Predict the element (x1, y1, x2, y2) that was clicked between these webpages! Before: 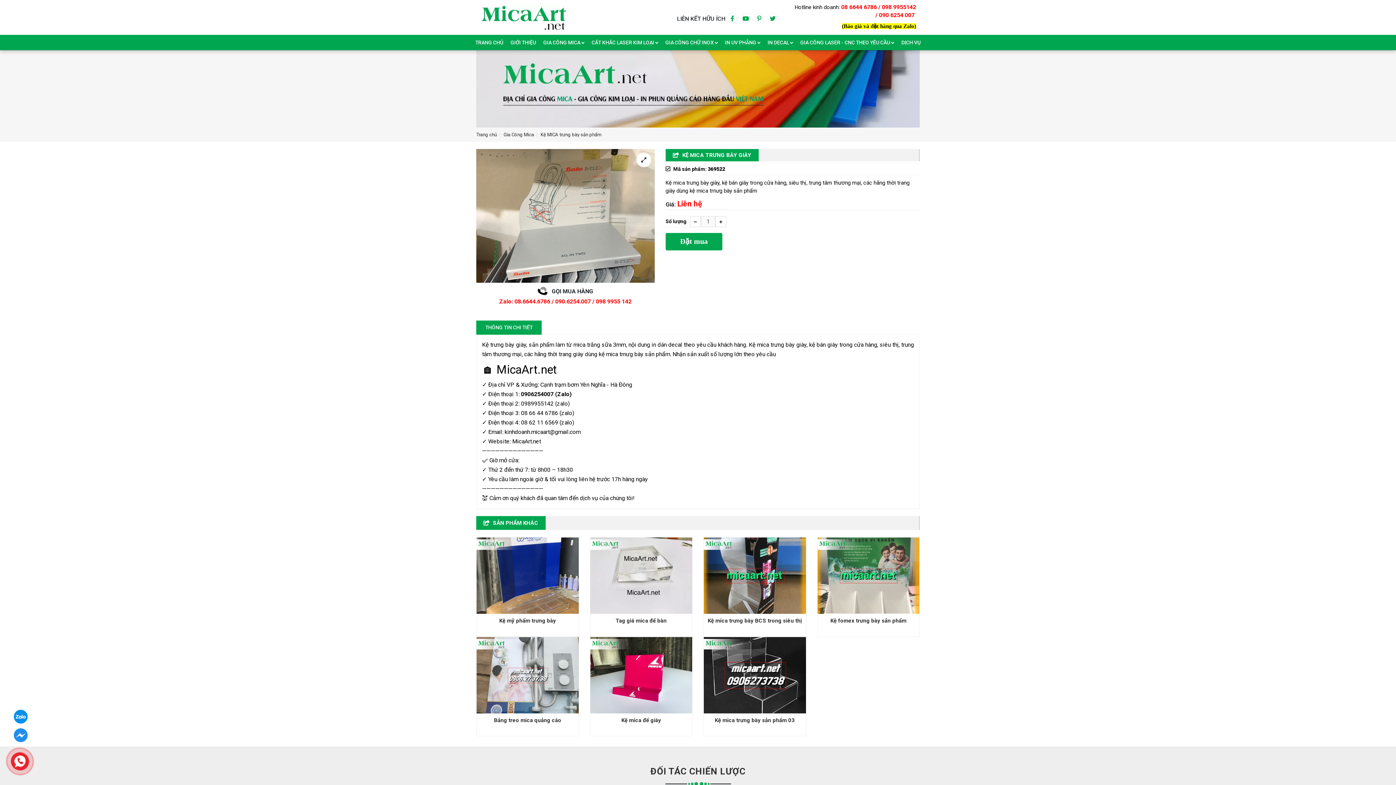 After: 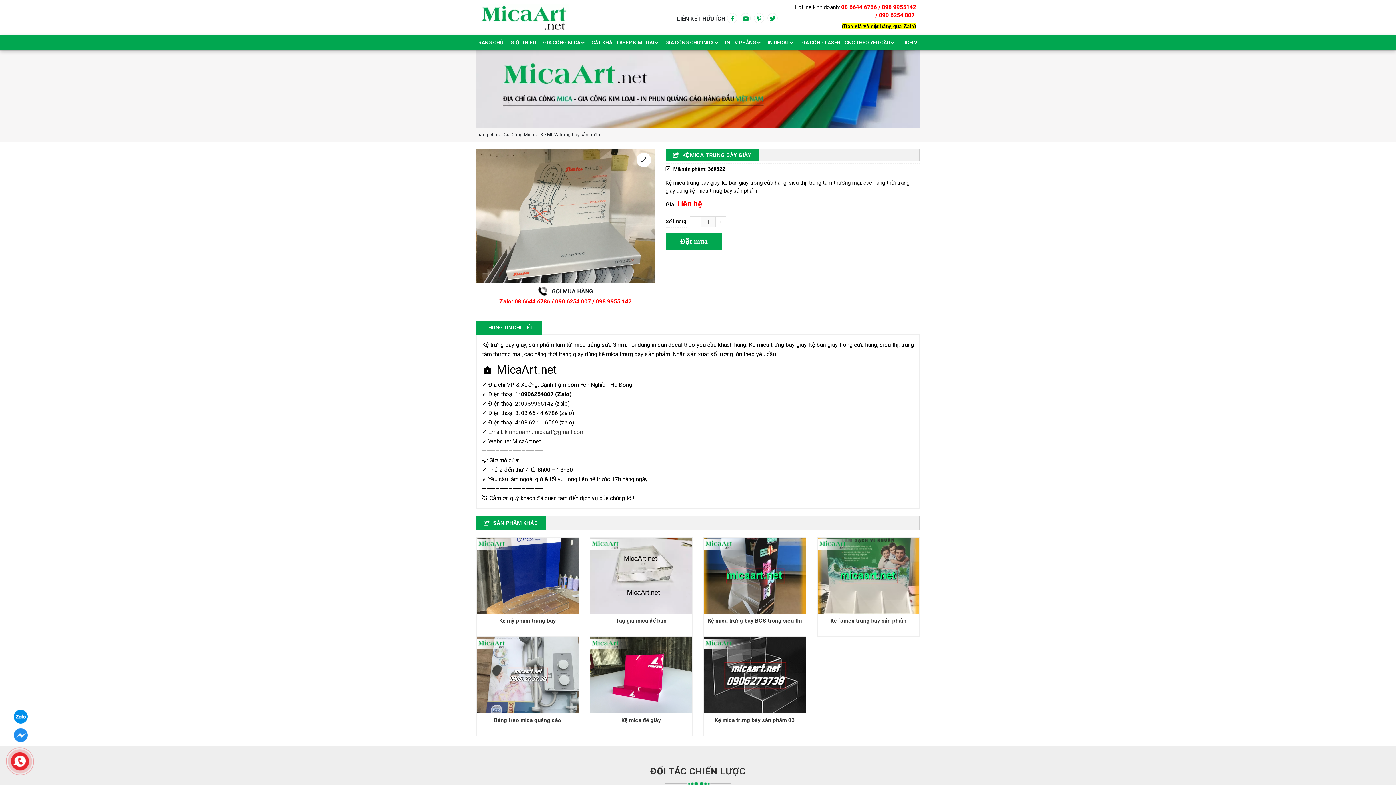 Action: label: kinhdoanh.micaart@gmail.com bbox: (504, 428, 580, 435)